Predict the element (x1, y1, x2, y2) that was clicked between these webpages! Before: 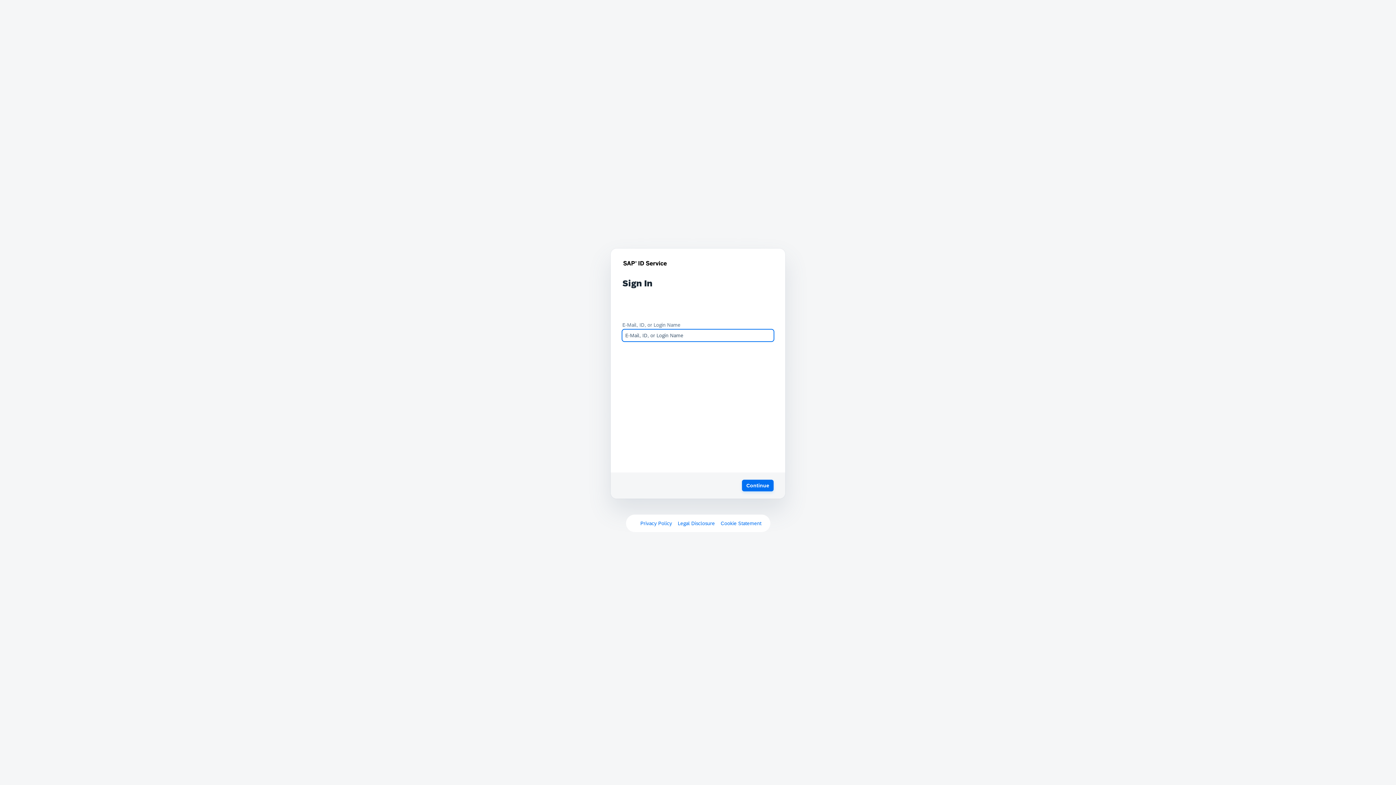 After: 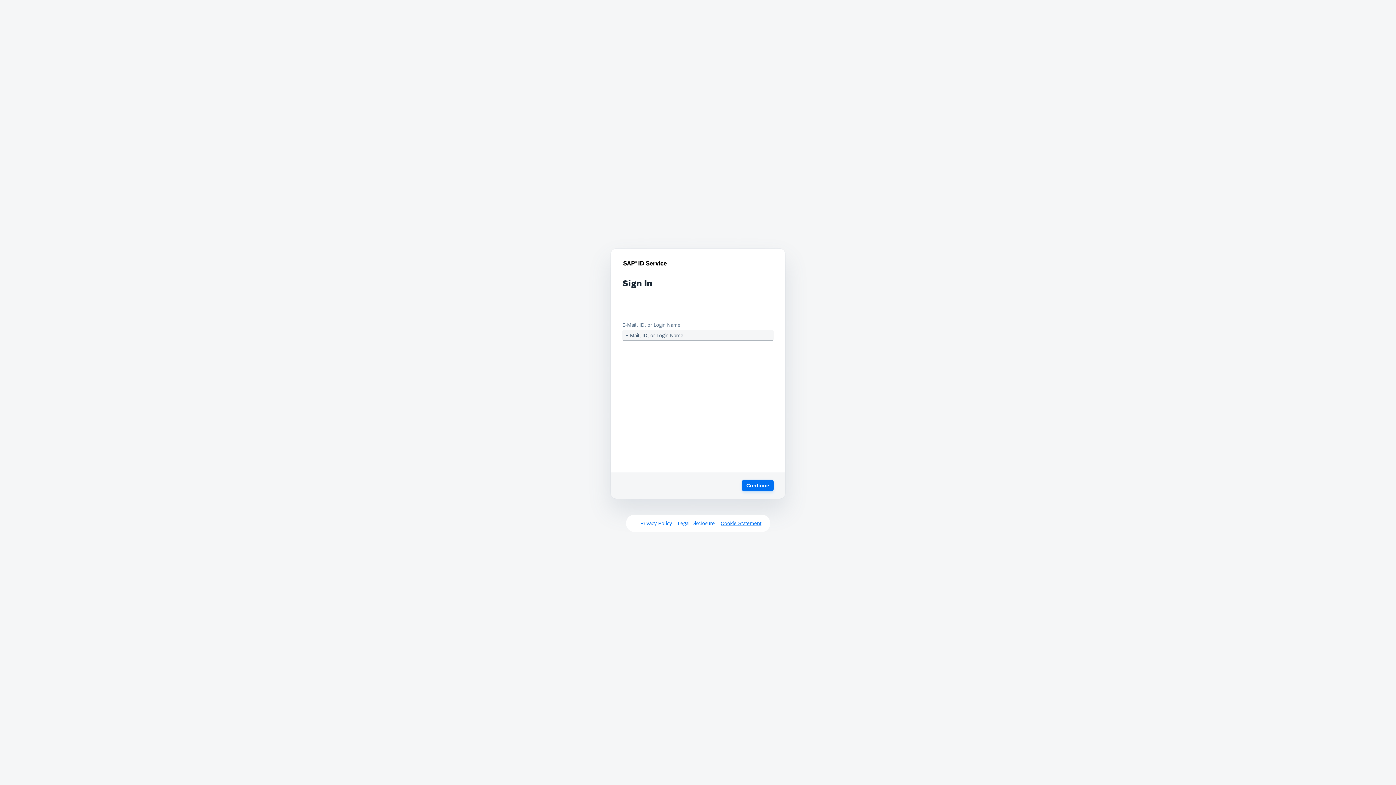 Action: label: Cookie Statement bbox: (720, 520, 761, 526)